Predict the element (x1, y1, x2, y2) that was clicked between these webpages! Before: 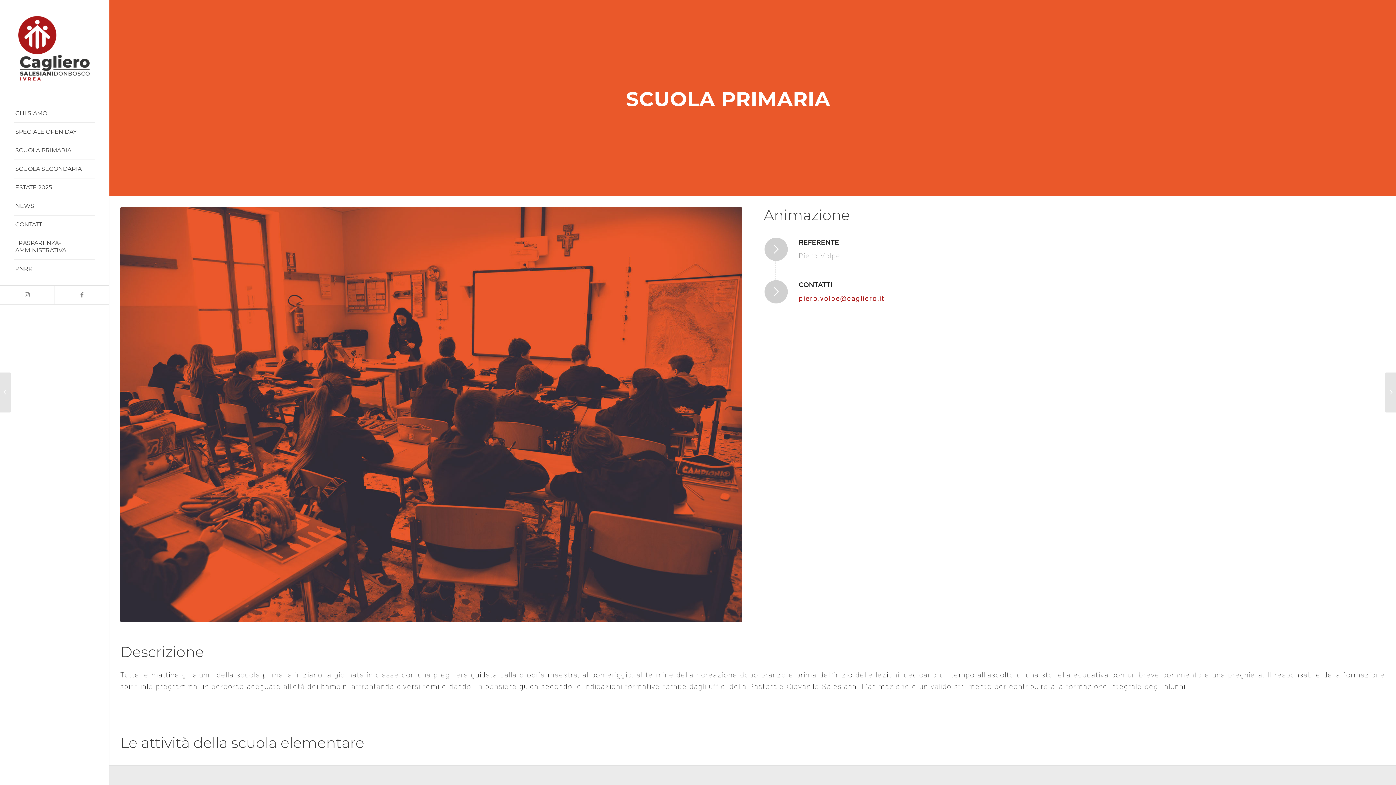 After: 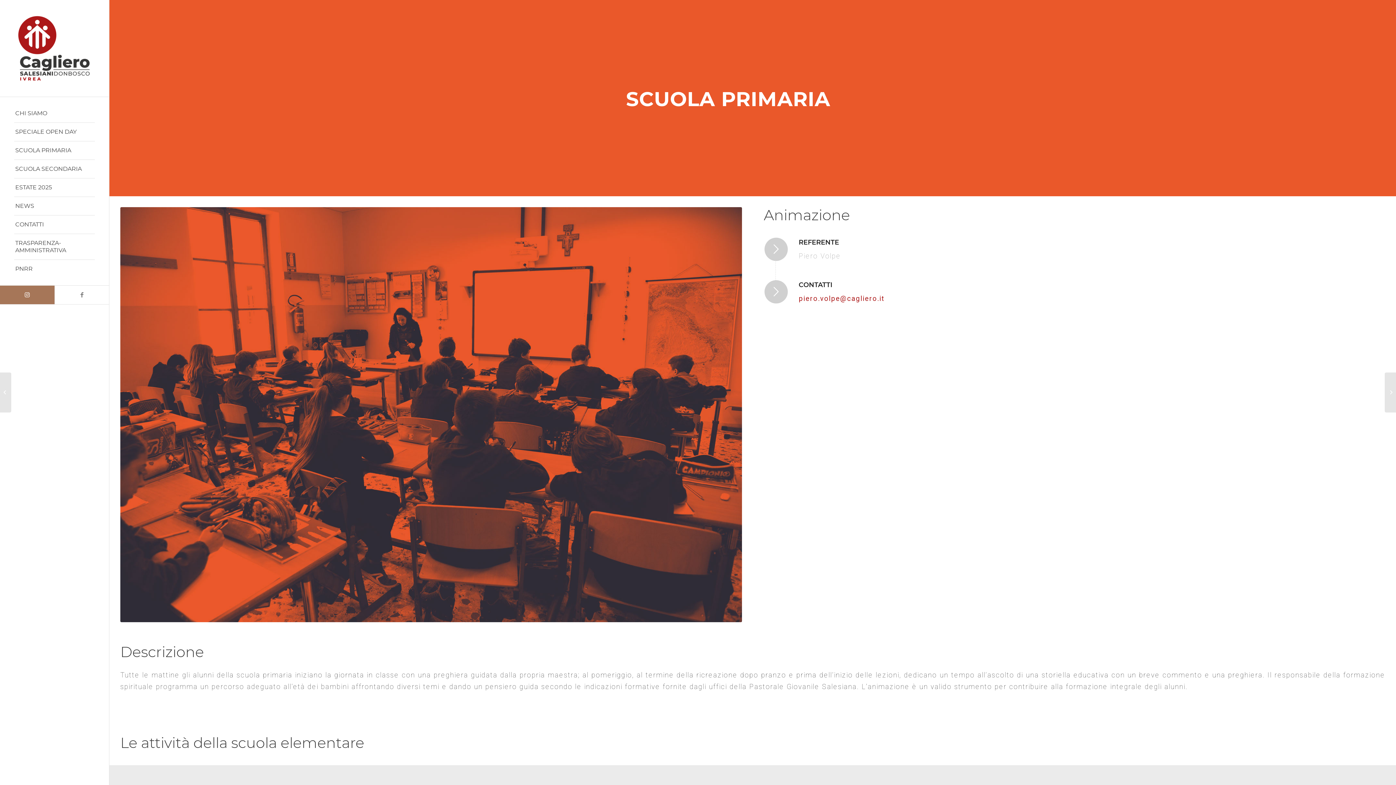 Action: label: Collegamento a Instagram bbox: (0, 285, 54, 304)